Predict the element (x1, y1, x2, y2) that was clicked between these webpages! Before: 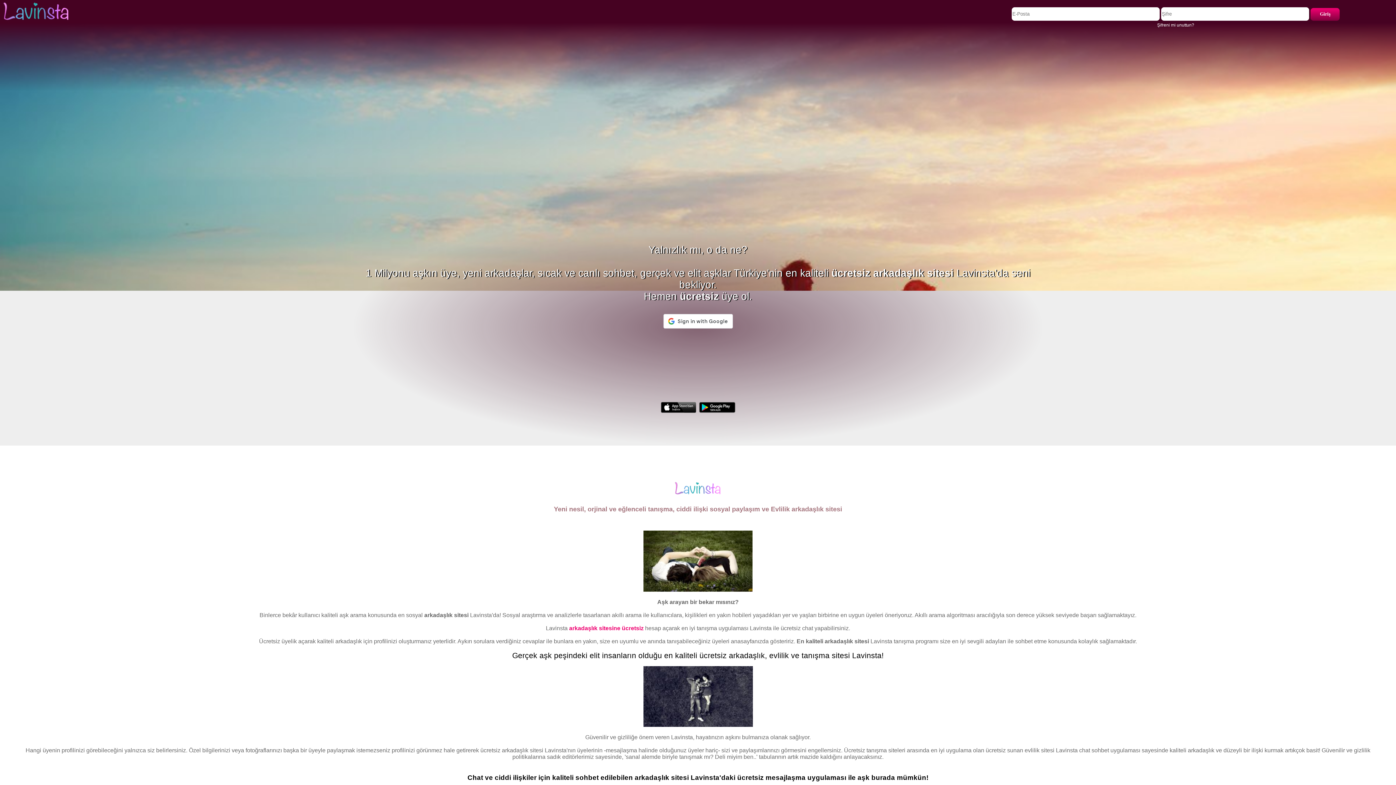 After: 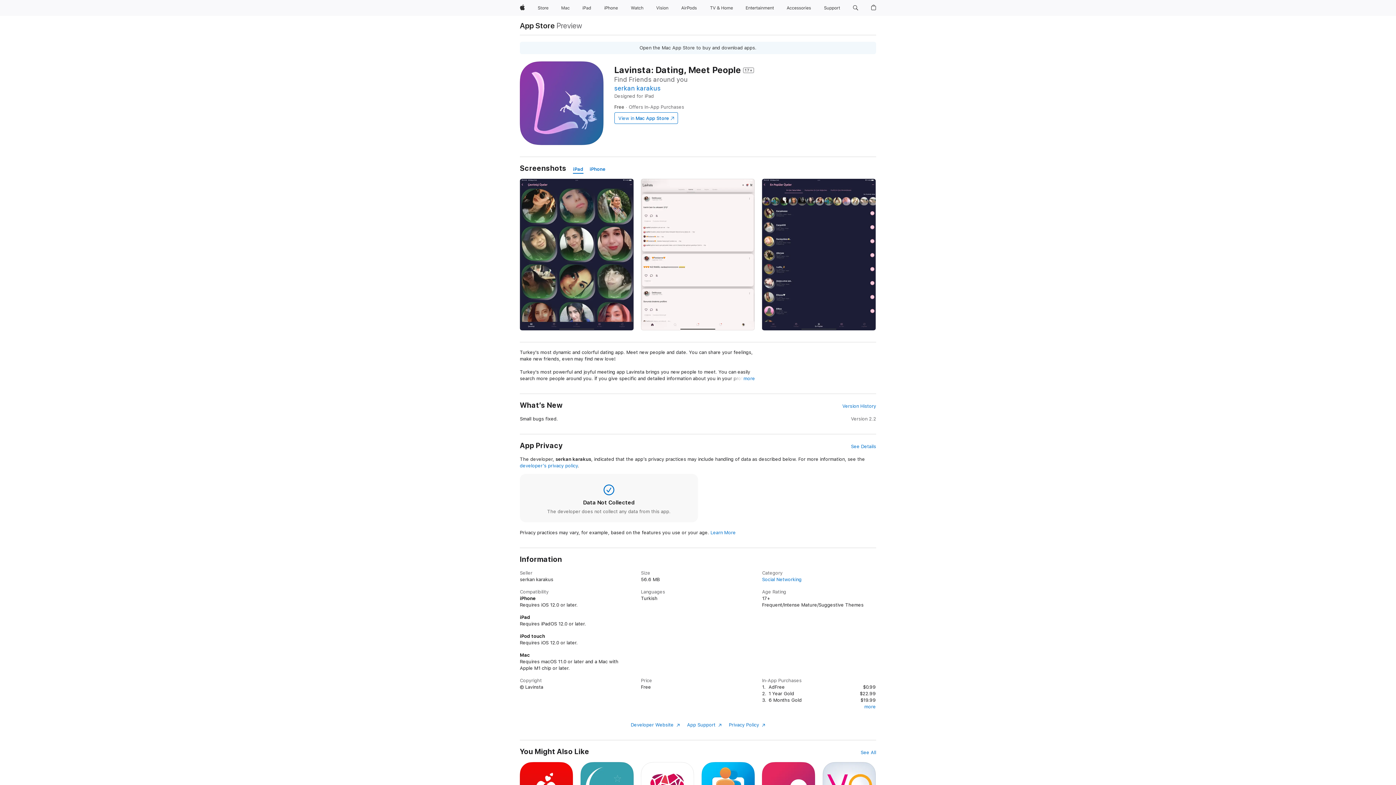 Action: bbox: (660, 404, 699, 415) label:  